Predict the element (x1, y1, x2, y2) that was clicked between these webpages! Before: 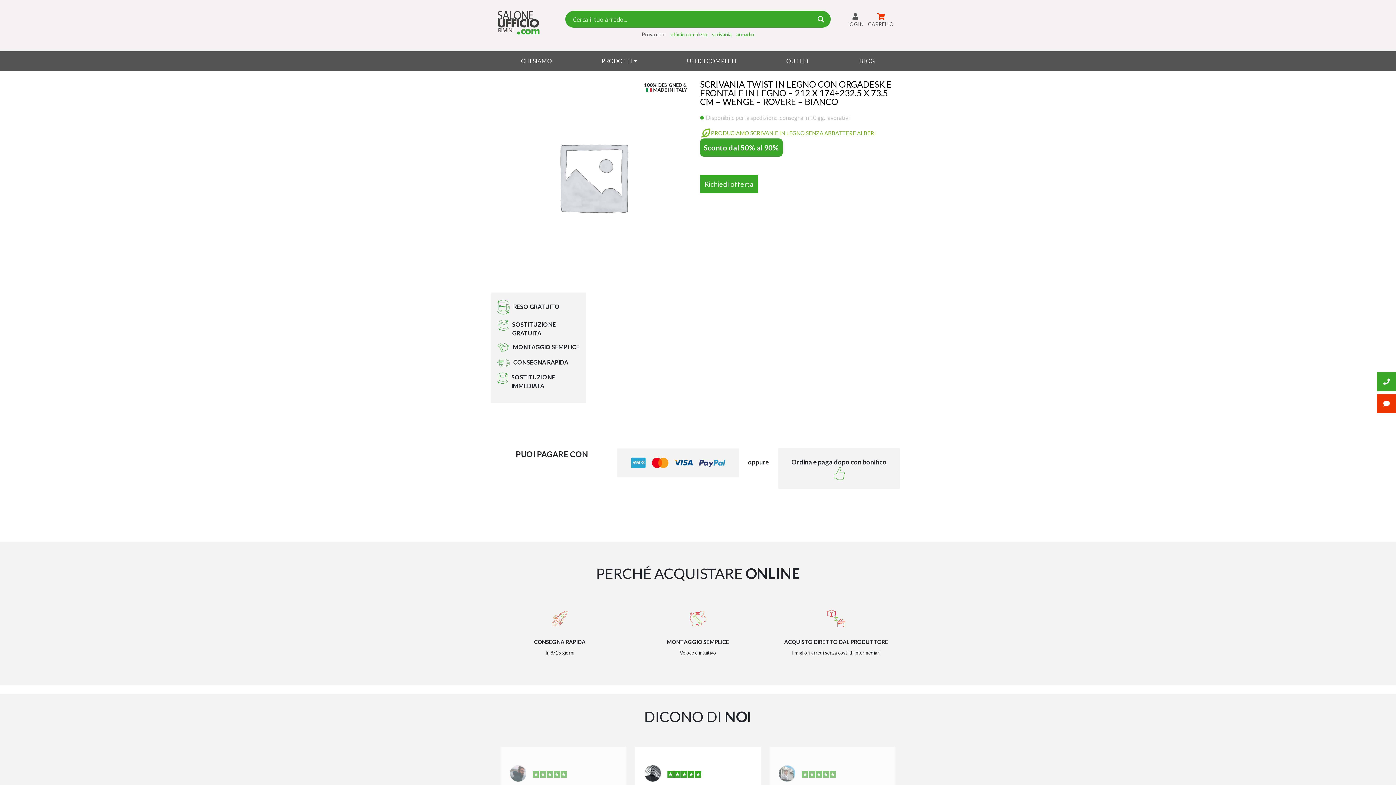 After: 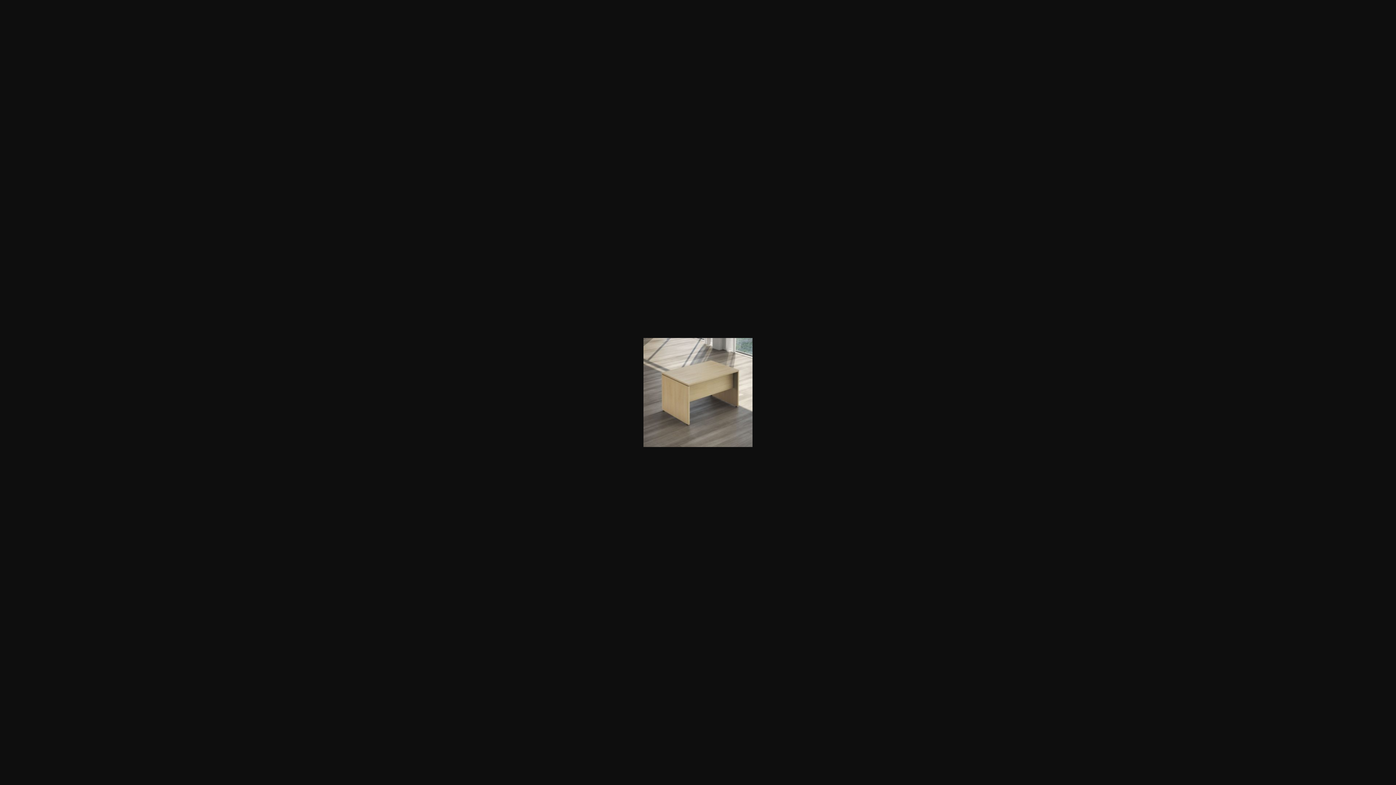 Action: label: CARRELLO bbox: (866, 10, 895, 29)